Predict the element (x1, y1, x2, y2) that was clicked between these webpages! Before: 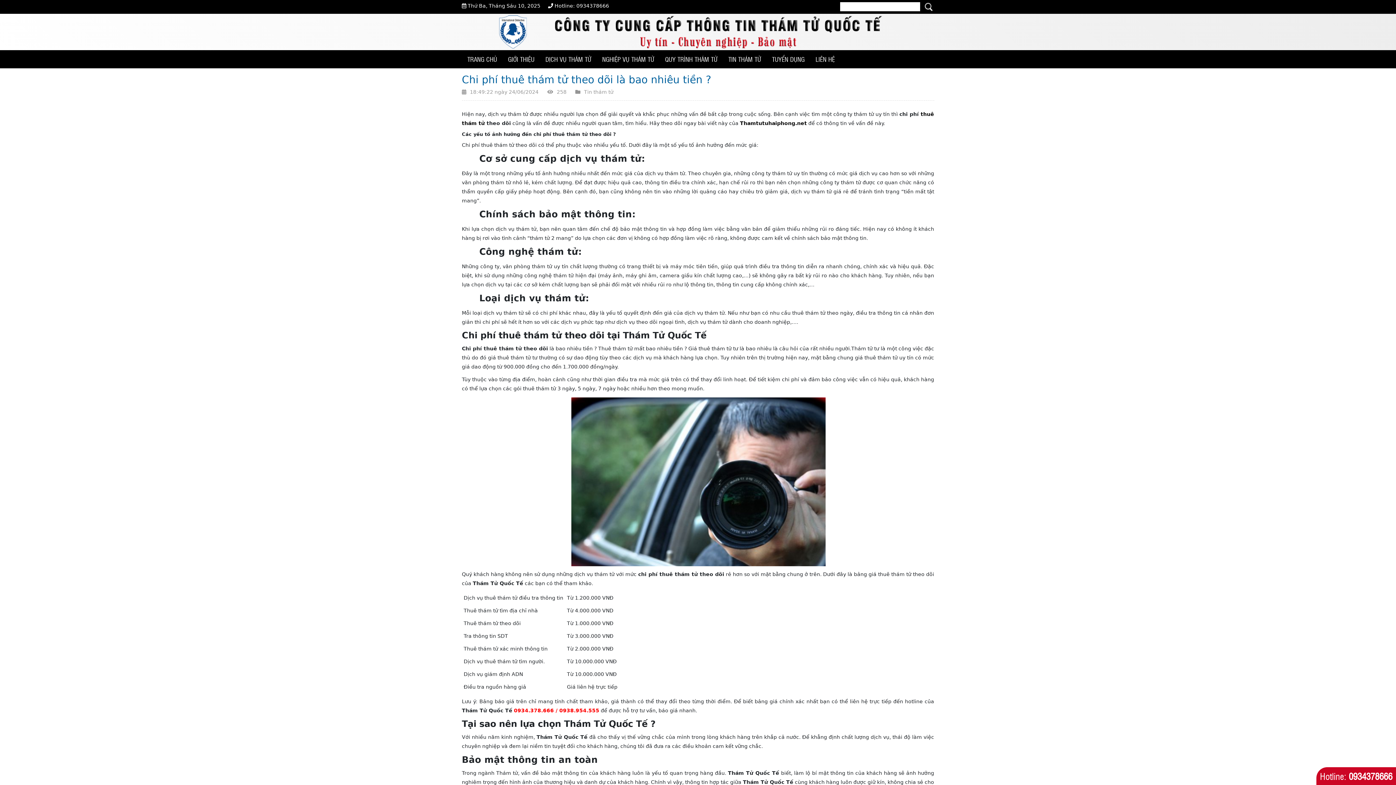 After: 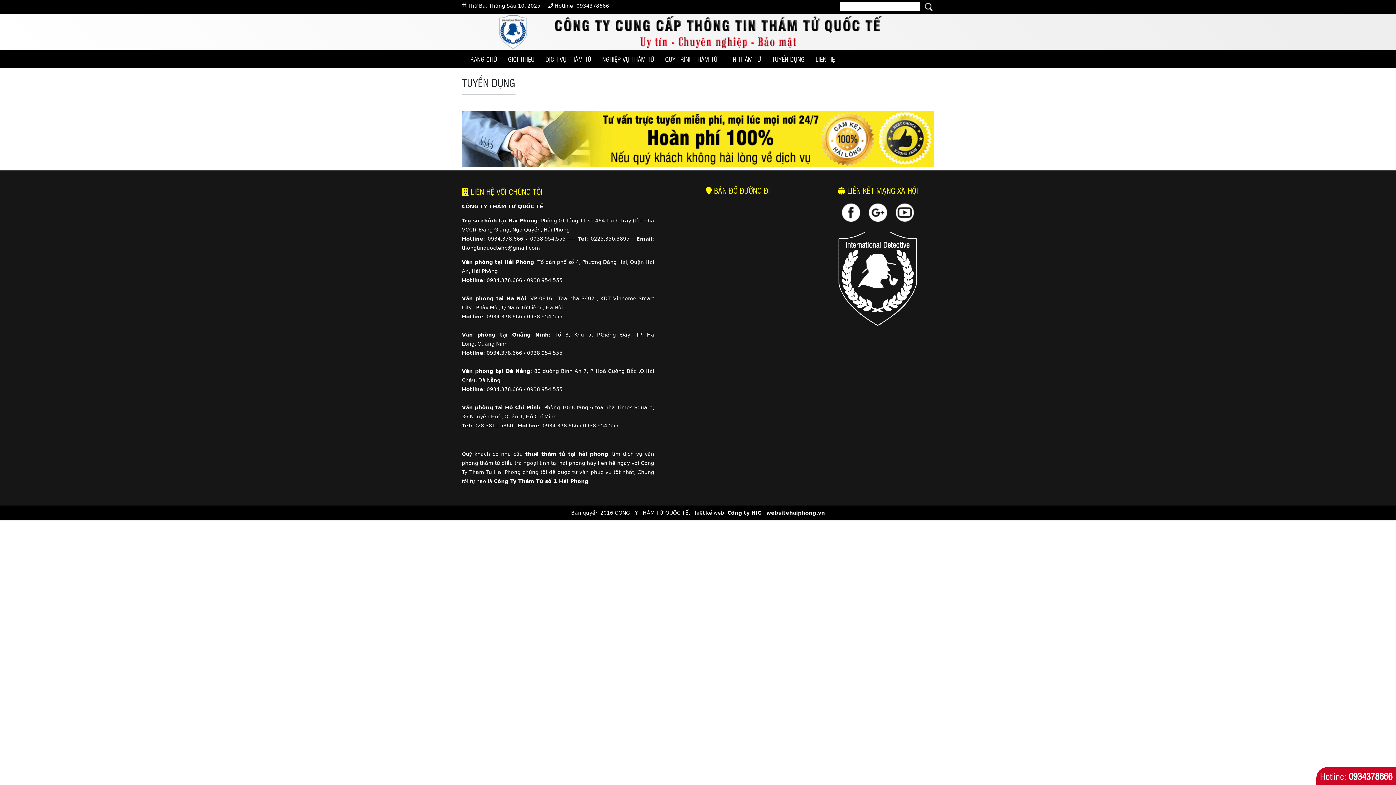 Action: label: TUYỂN DỤNG bbox: (766, 50, 810, 68)